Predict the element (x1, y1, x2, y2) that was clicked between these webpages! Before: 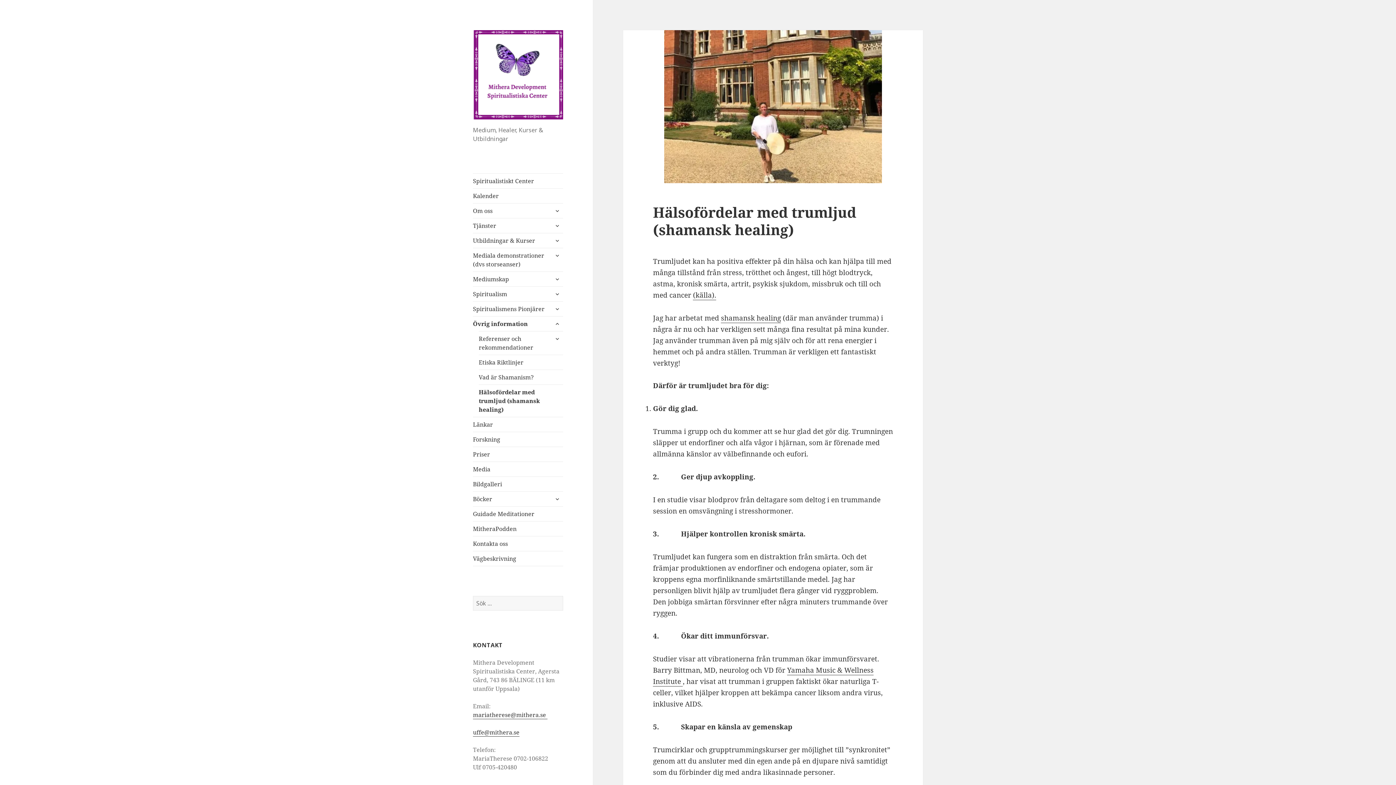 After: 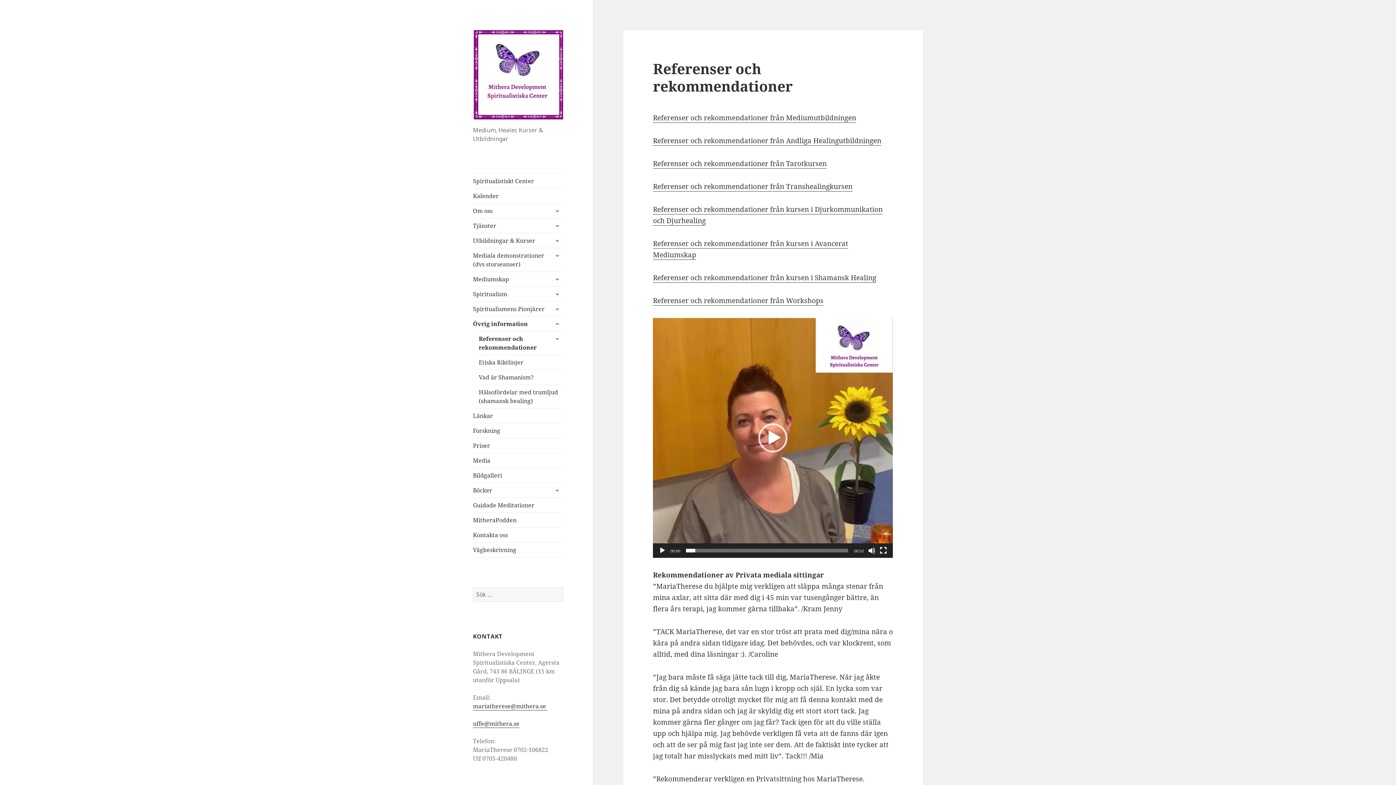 Action: bbox: (478, 331, 563, 354) label: Referenser och rekommendationer